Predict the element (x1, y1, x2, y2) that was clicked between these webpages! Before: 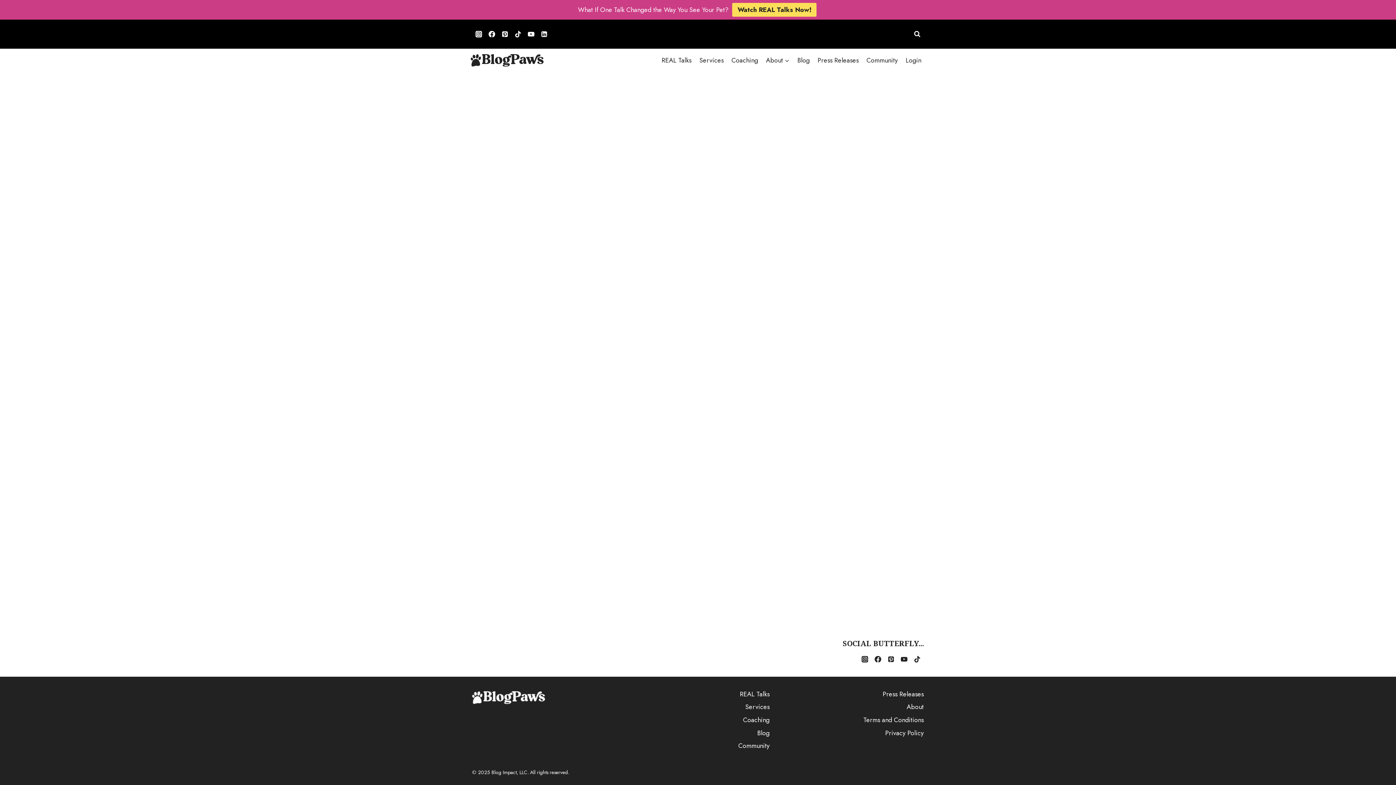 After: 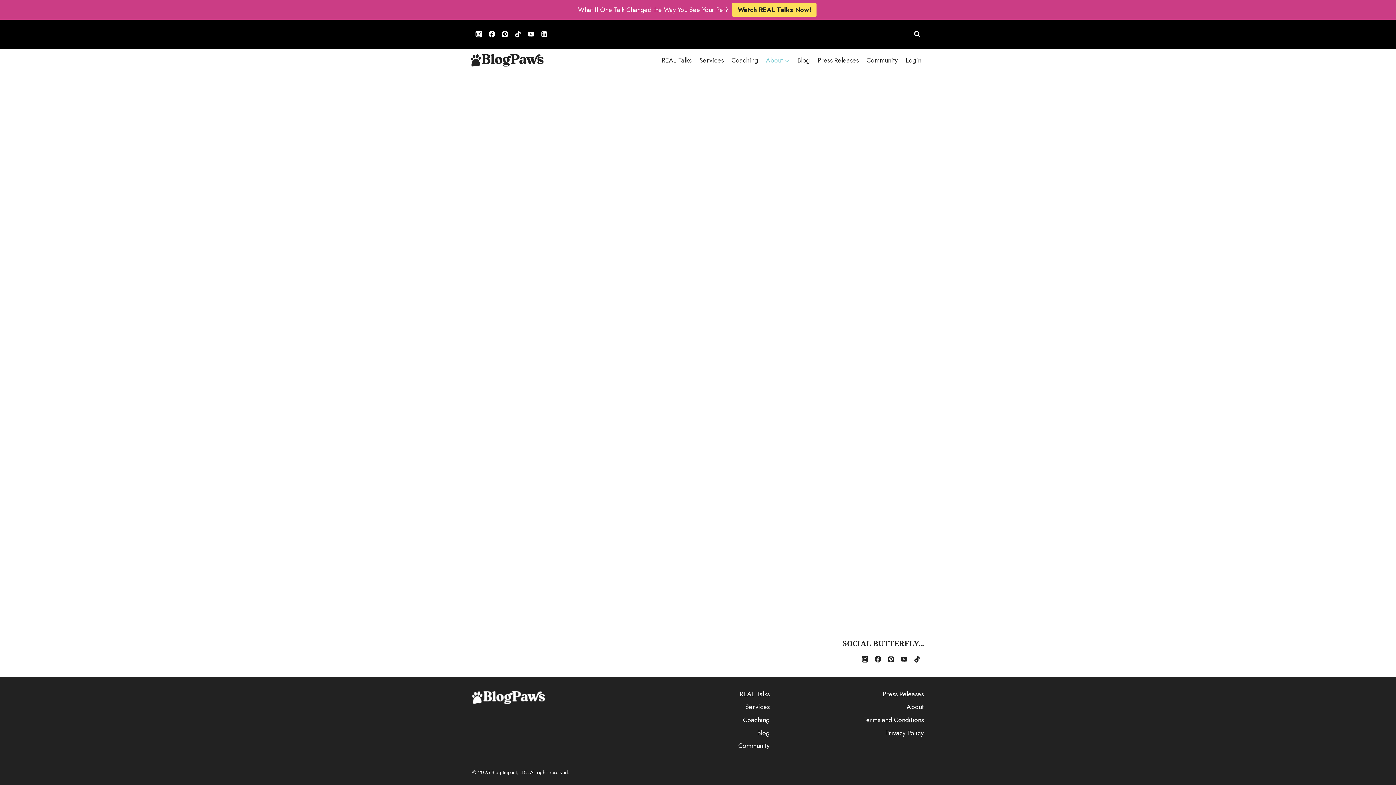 Action: label: About bbox: (762, 51, 793, 69)